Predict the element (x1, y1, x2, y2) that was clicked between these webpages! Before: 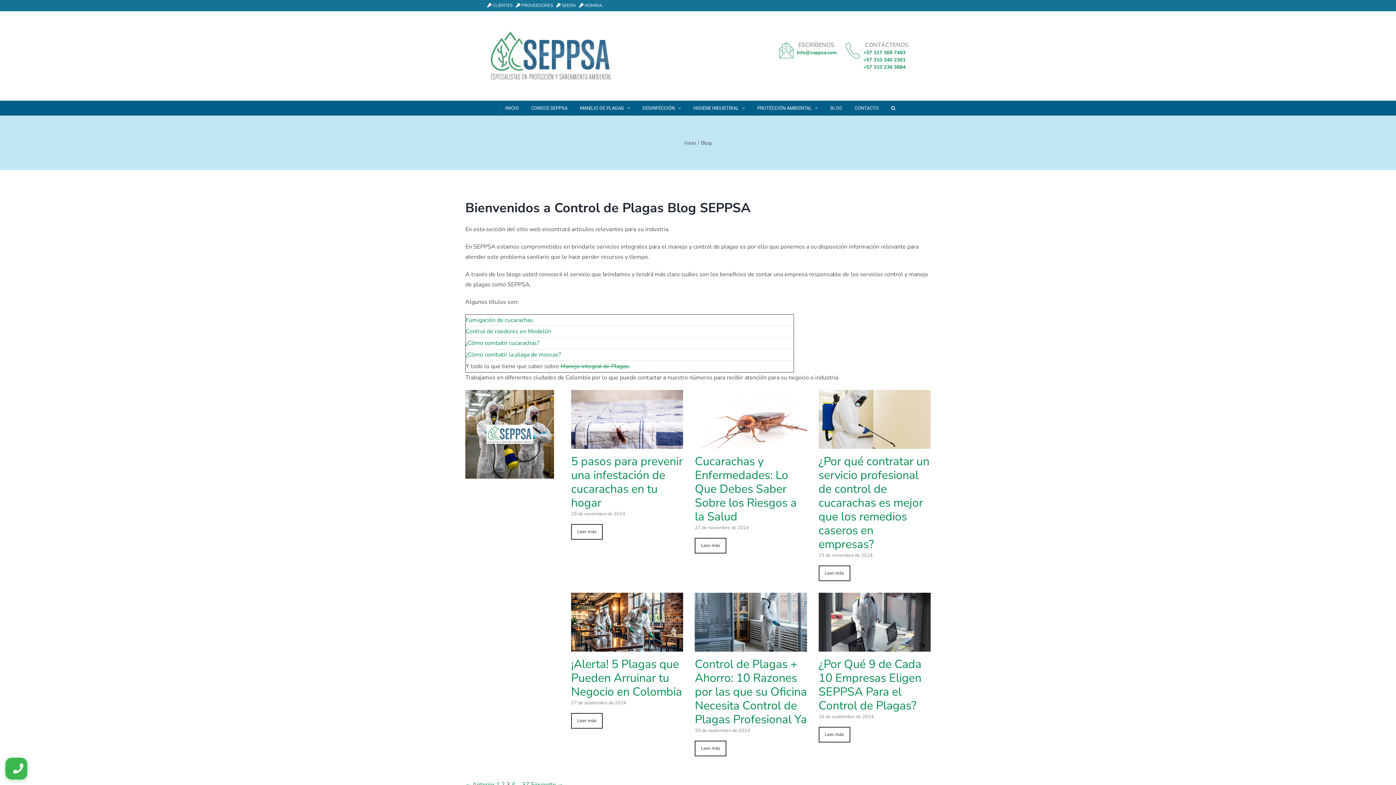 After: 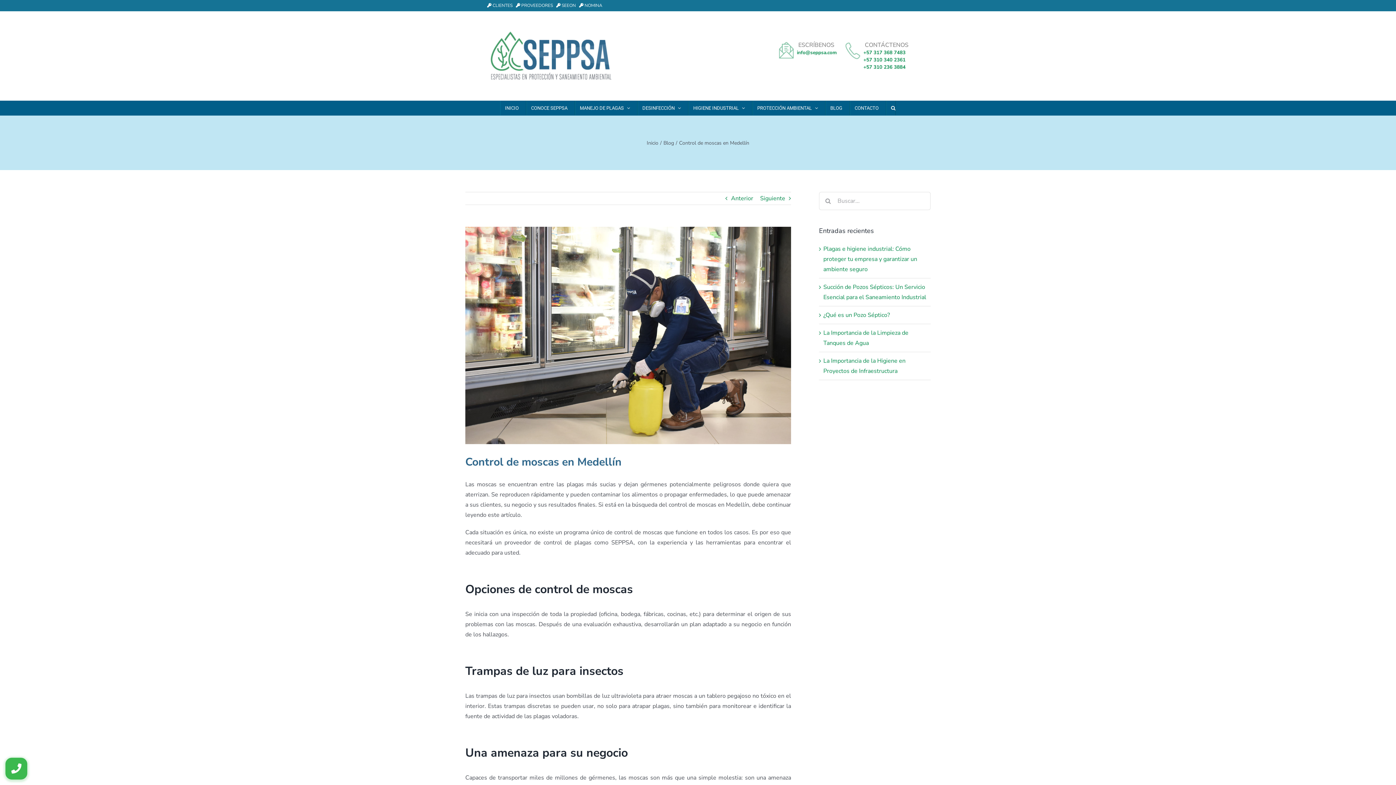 Action: bbox: (465, 350, 561, 358) label: ¿Cómo combatir la plaga de moscas?